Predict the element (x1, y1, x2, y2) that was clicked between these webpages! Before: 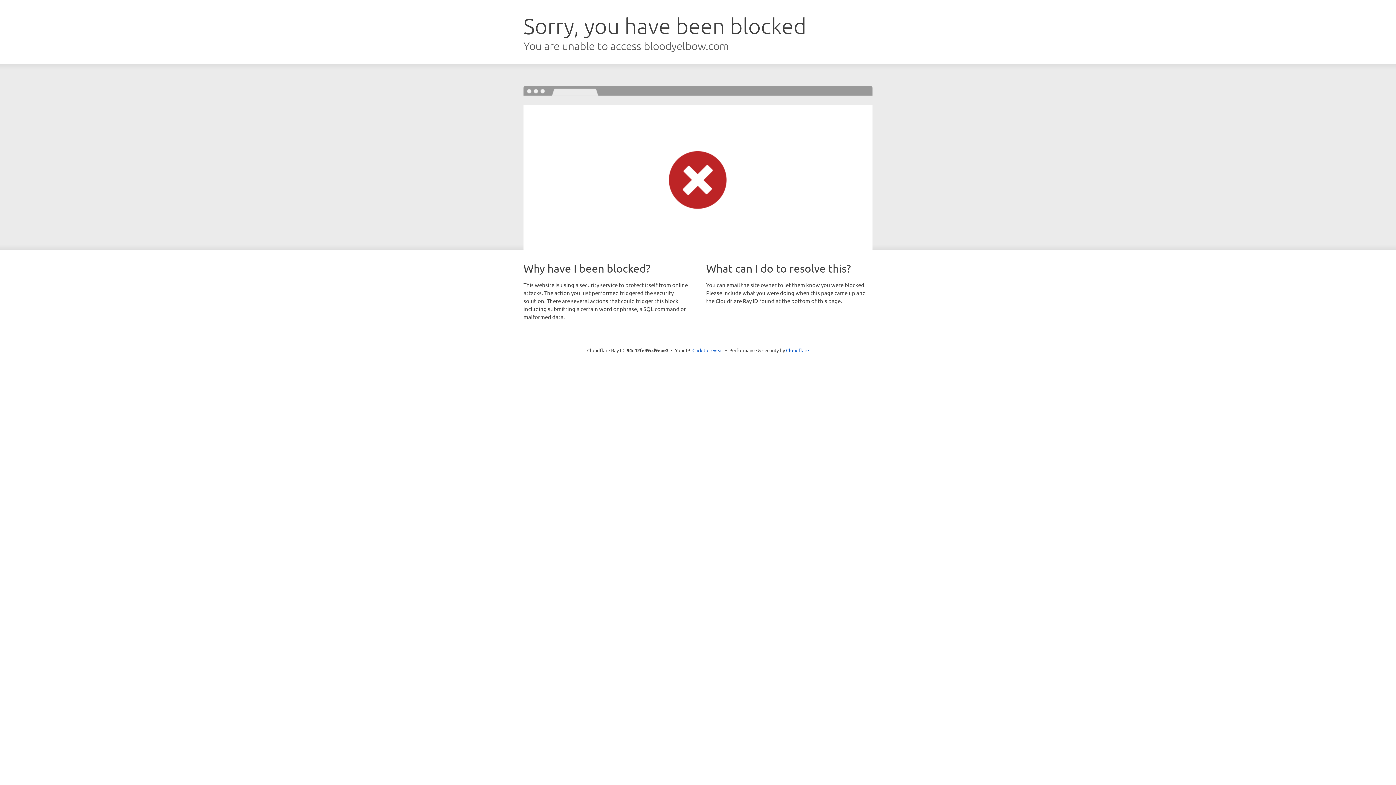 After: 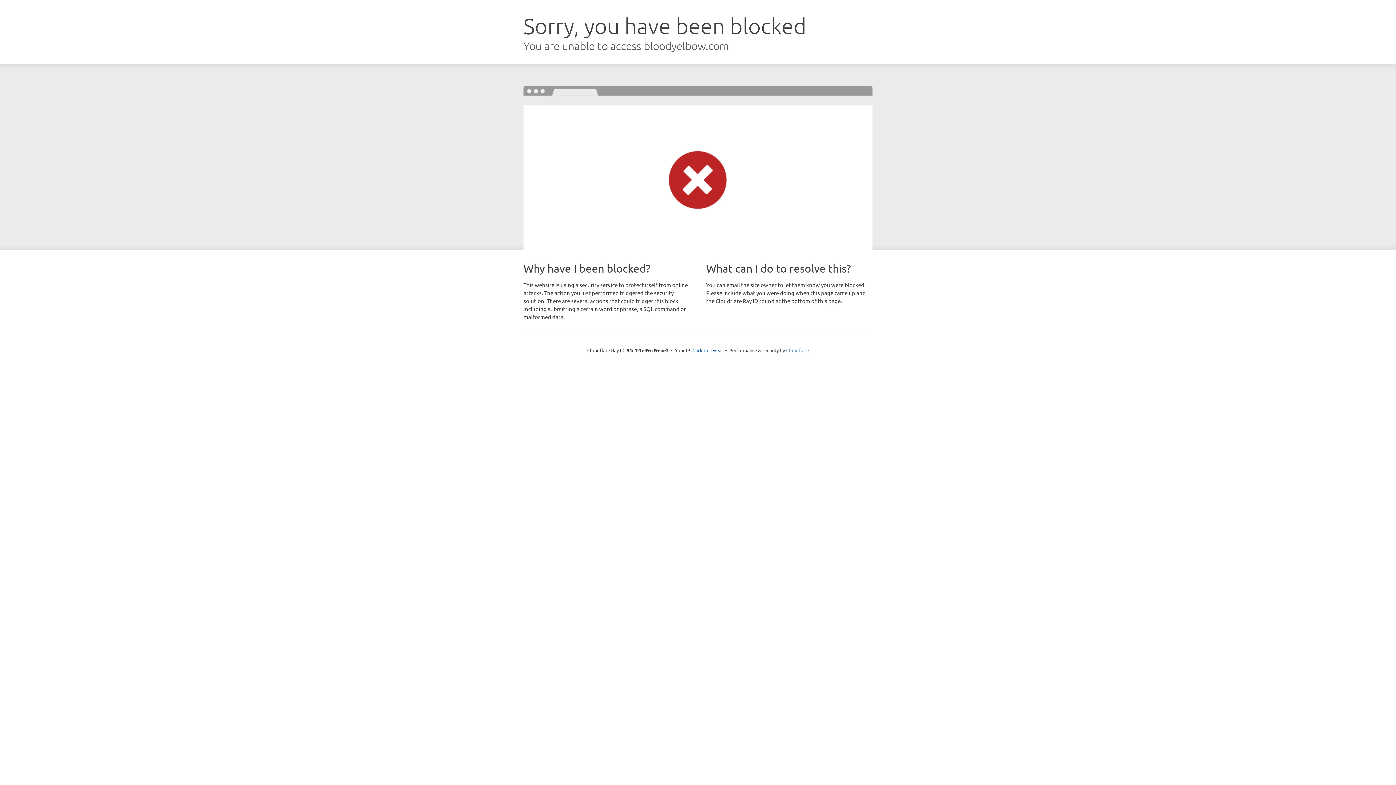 Action: bbox: (786, 347, 809, 353) label: Cloudflare